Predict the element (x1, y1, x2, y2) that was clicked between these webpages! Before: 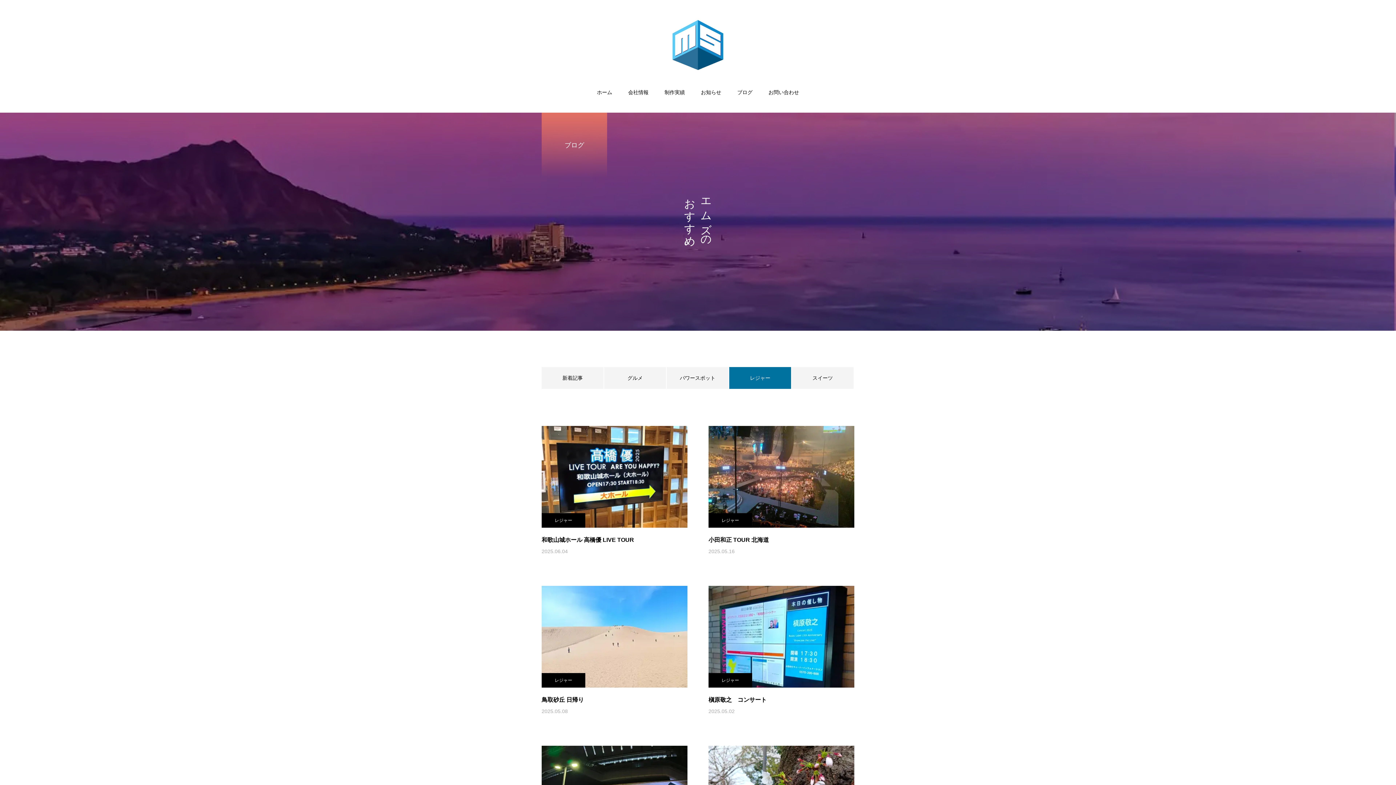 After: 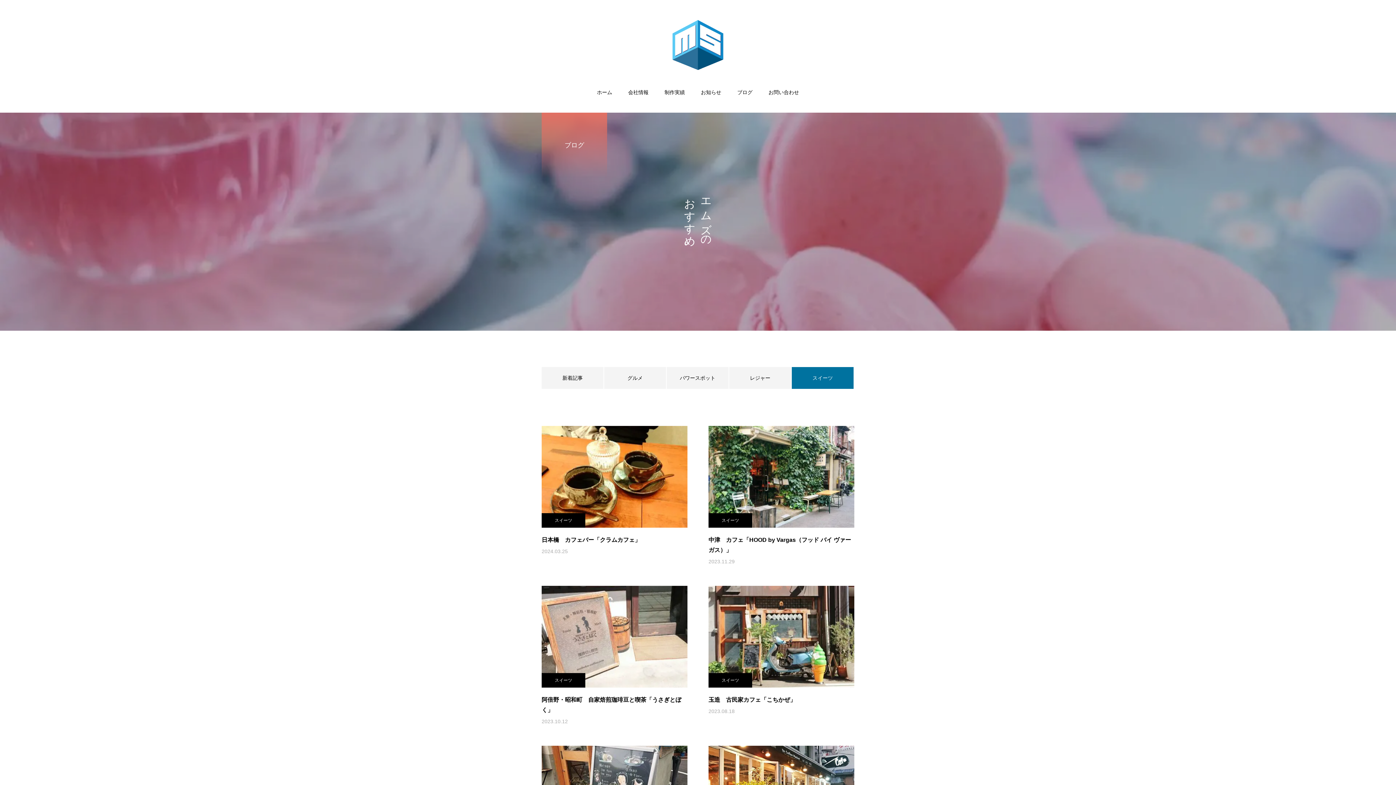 Action: label: スイーツ bbox: (792, 367, 853, 389)